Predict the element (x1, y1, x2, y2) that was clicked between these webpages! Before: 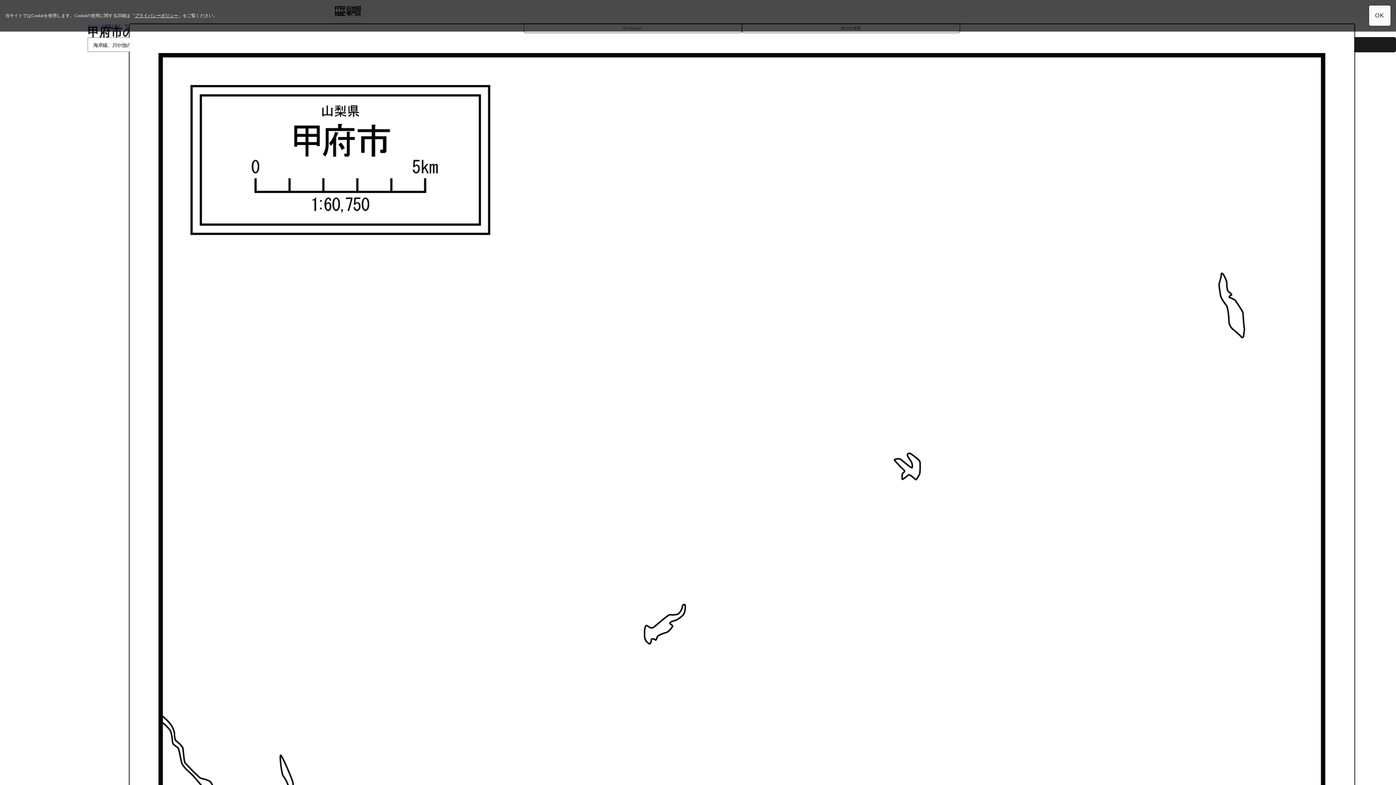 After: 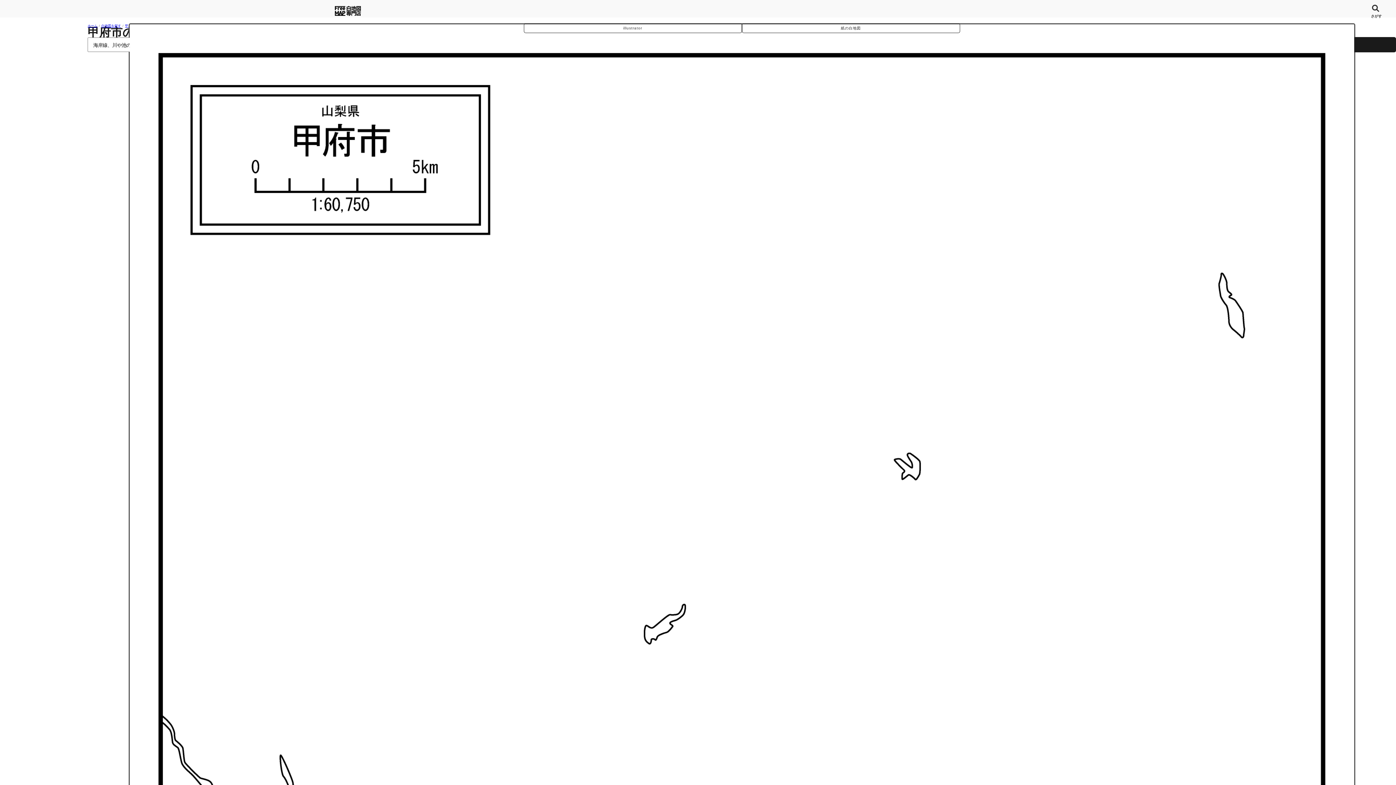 Action: bbox: (1369, 5, 1391, 26) label: OK